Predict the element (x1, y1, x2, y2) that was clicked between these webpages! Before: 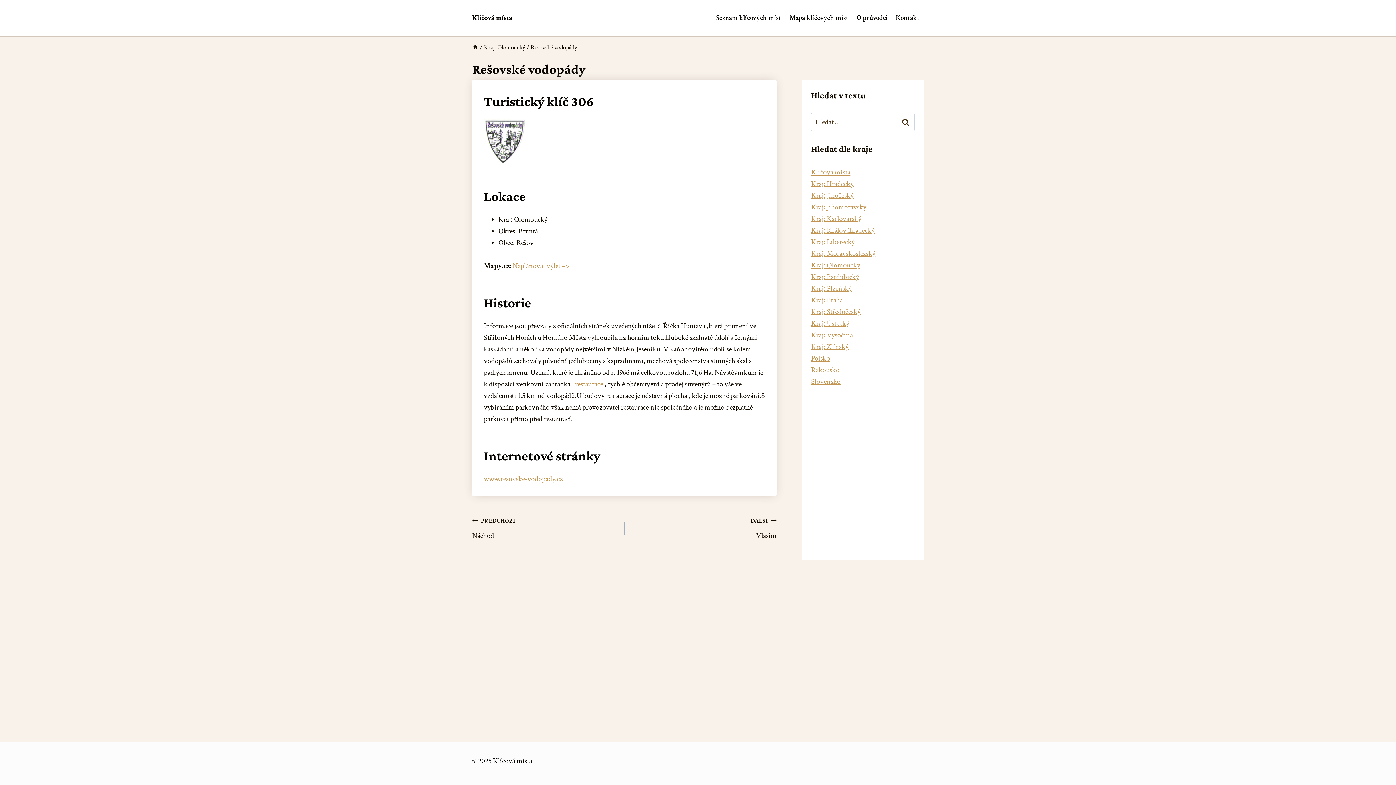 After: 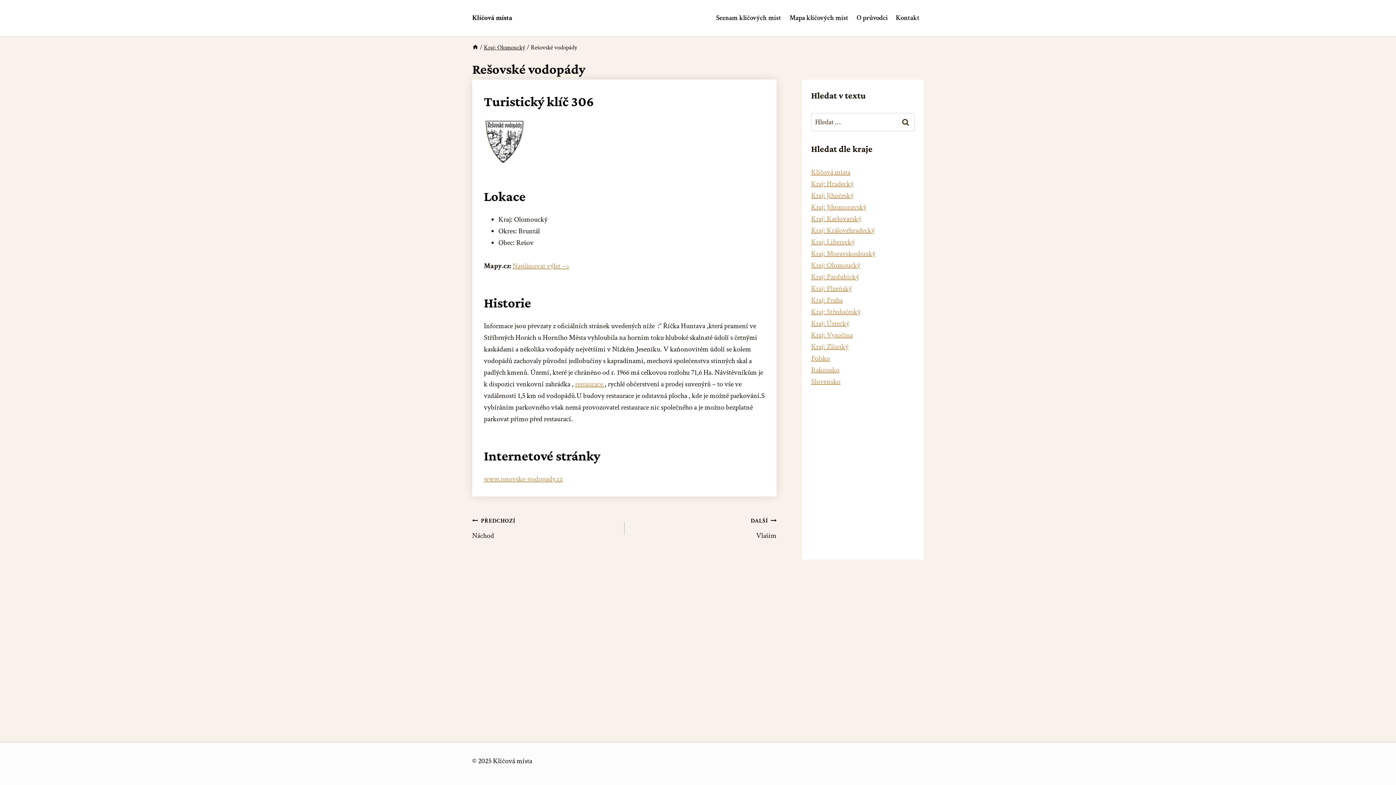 Action: bbox: (575, 379, 604, 389) label: restaurace 